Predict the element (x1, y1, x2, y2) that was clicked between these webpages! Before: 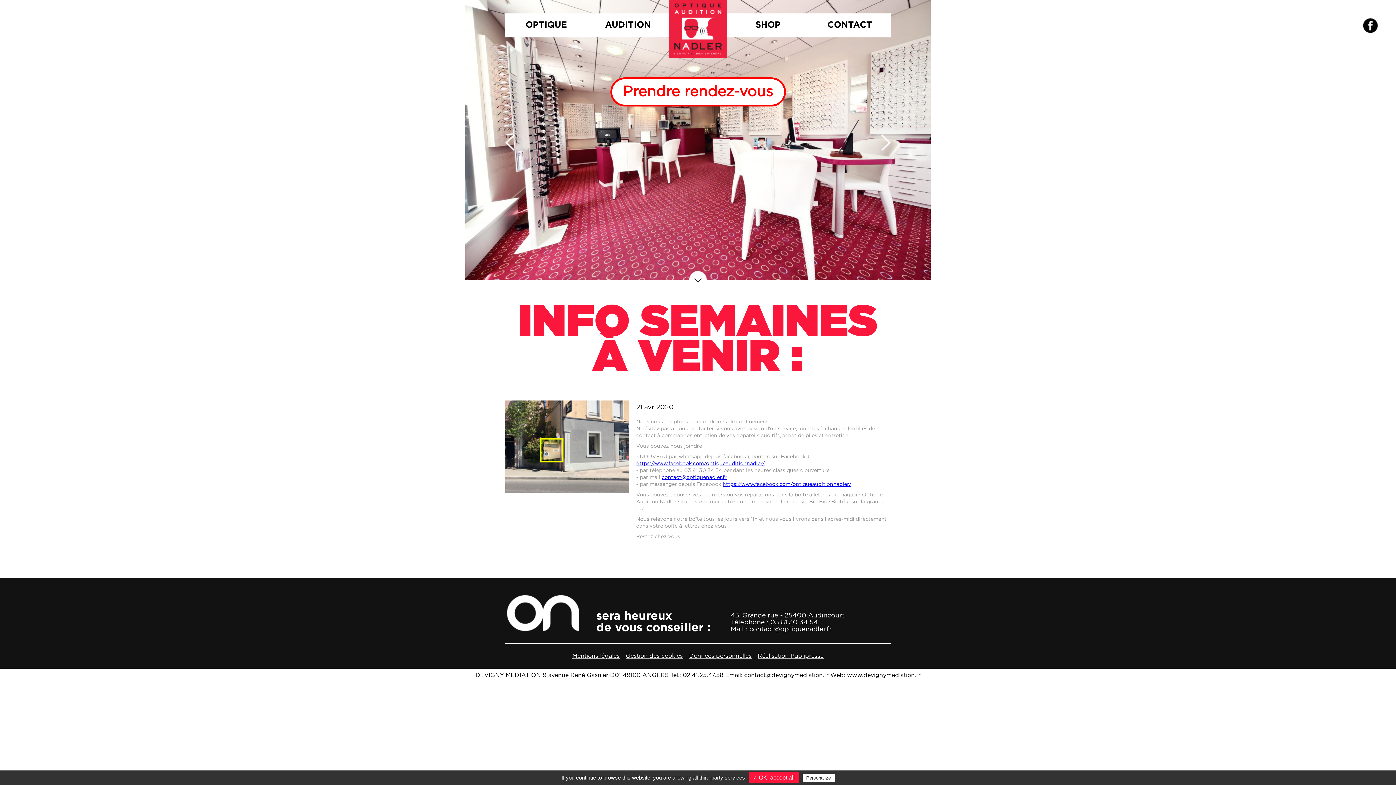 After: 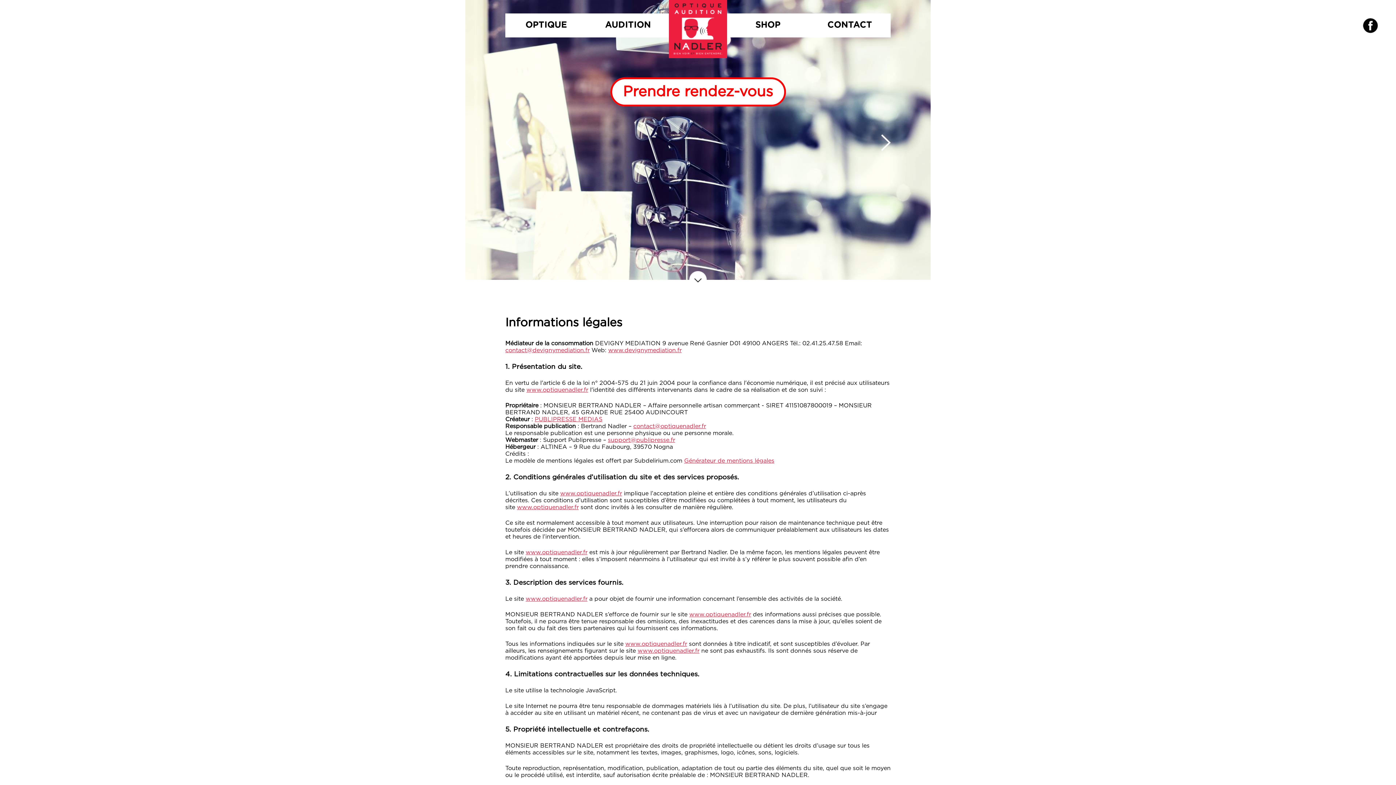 Action: label: Mentions légales bbox: (572, 653, 619, 659)